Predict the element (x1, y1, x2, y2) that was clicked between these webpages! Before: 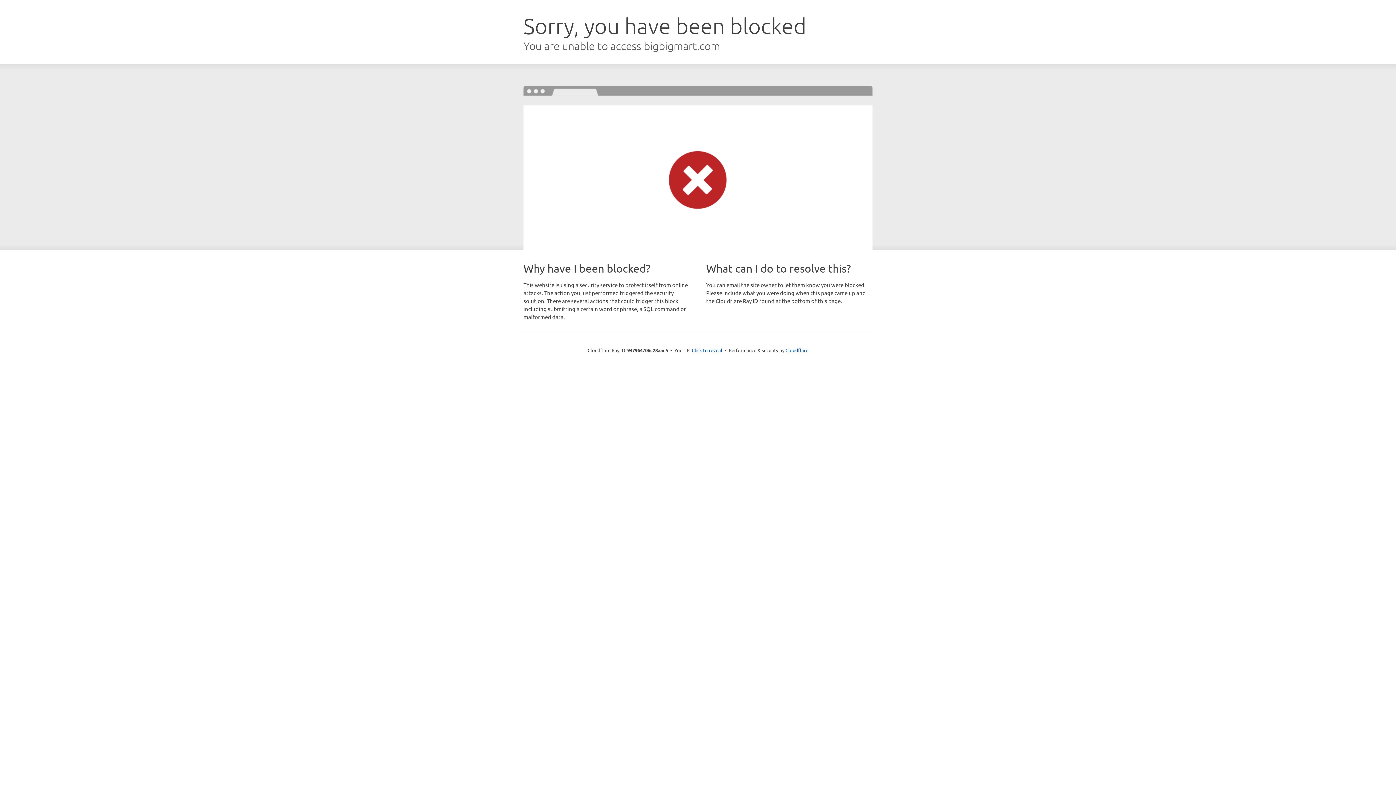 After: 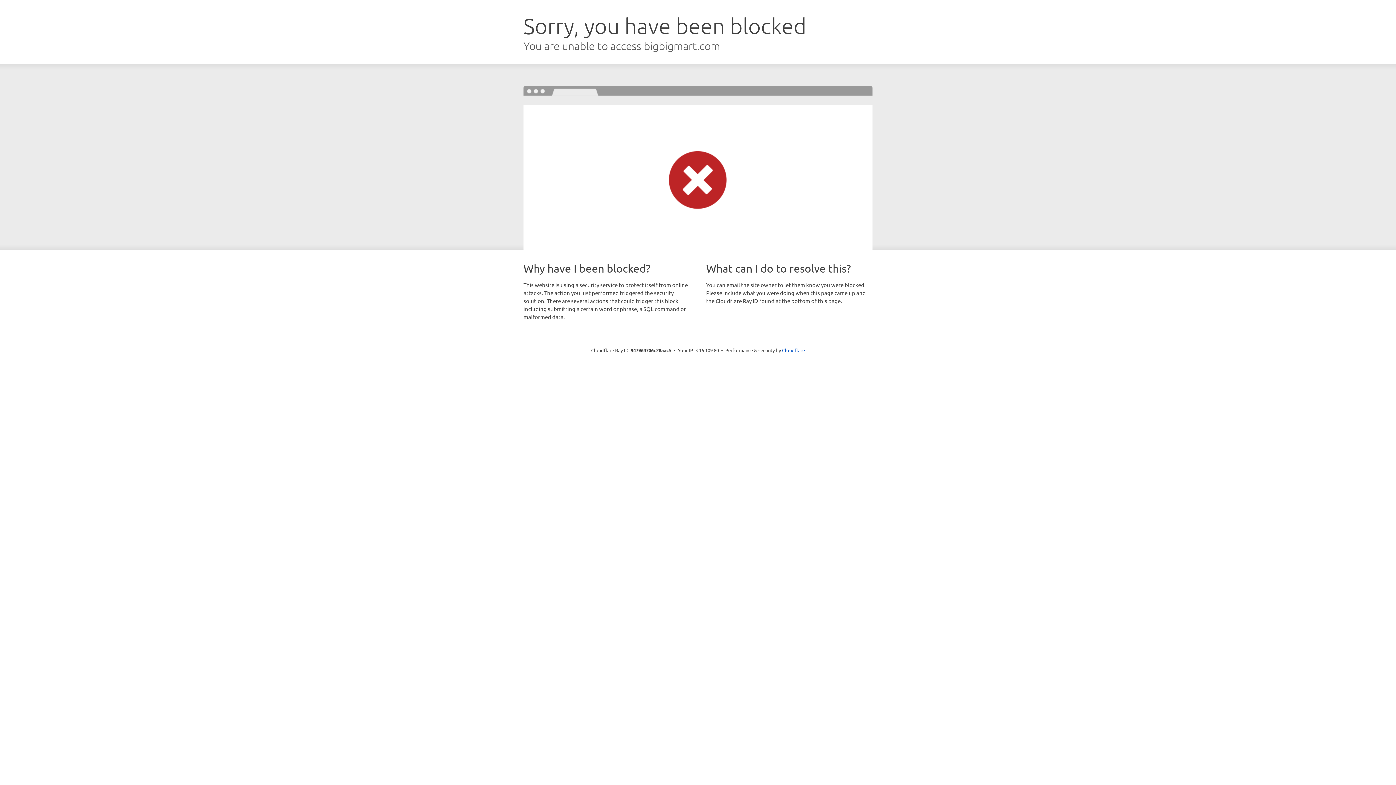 Action: bbox: (692, 346, 722, 353) label: Click to reveal